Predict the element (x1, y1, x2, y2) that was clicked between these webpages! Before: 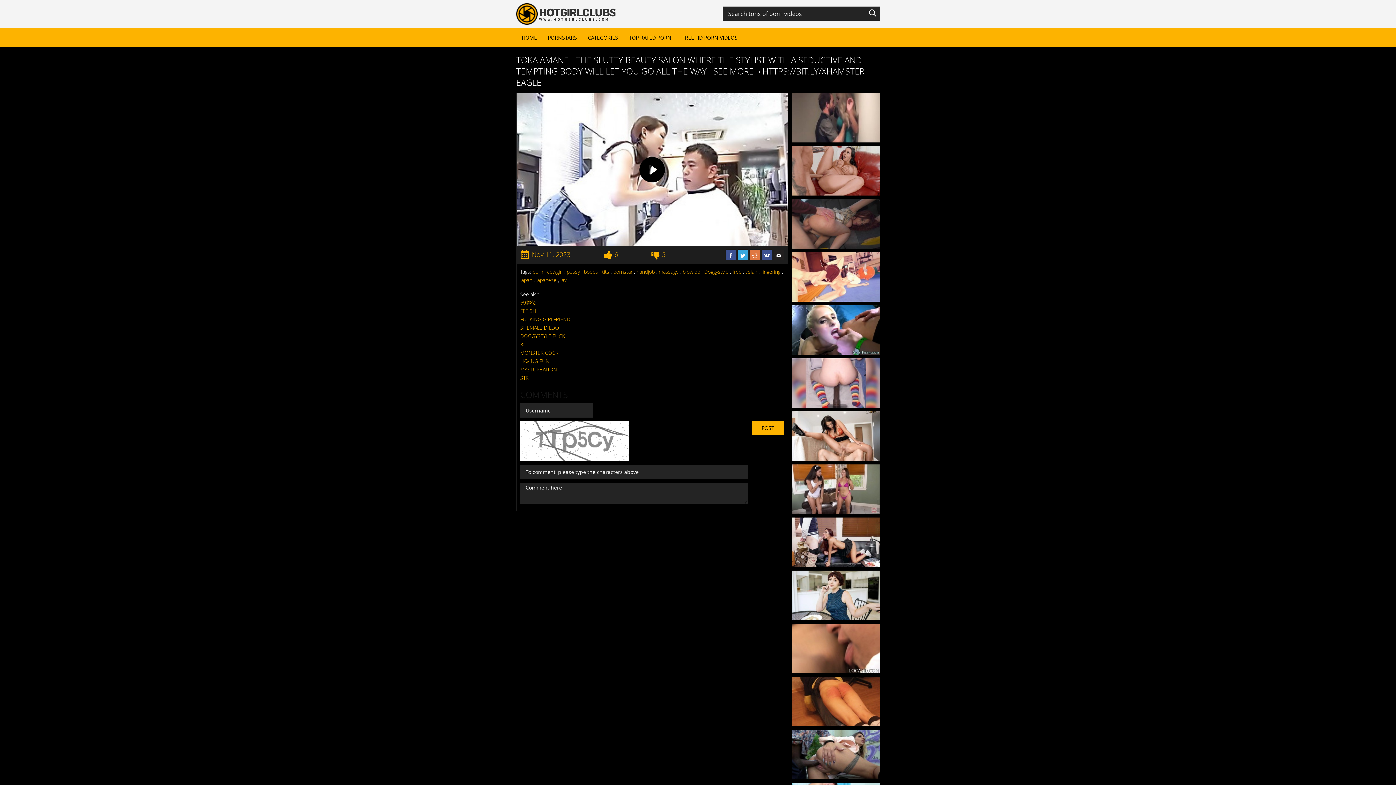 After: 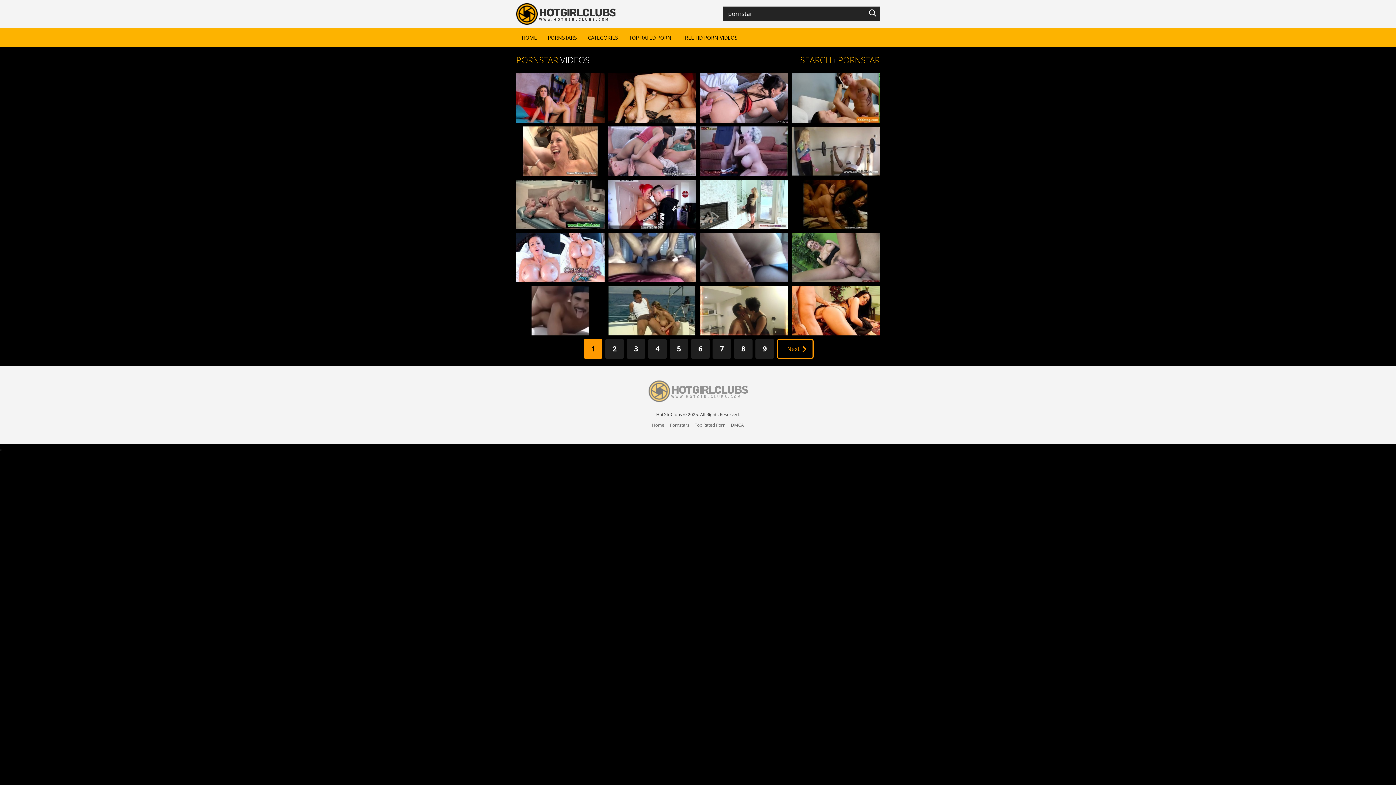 Action: bbox: (613, 268, 632, 275) label: pornstar